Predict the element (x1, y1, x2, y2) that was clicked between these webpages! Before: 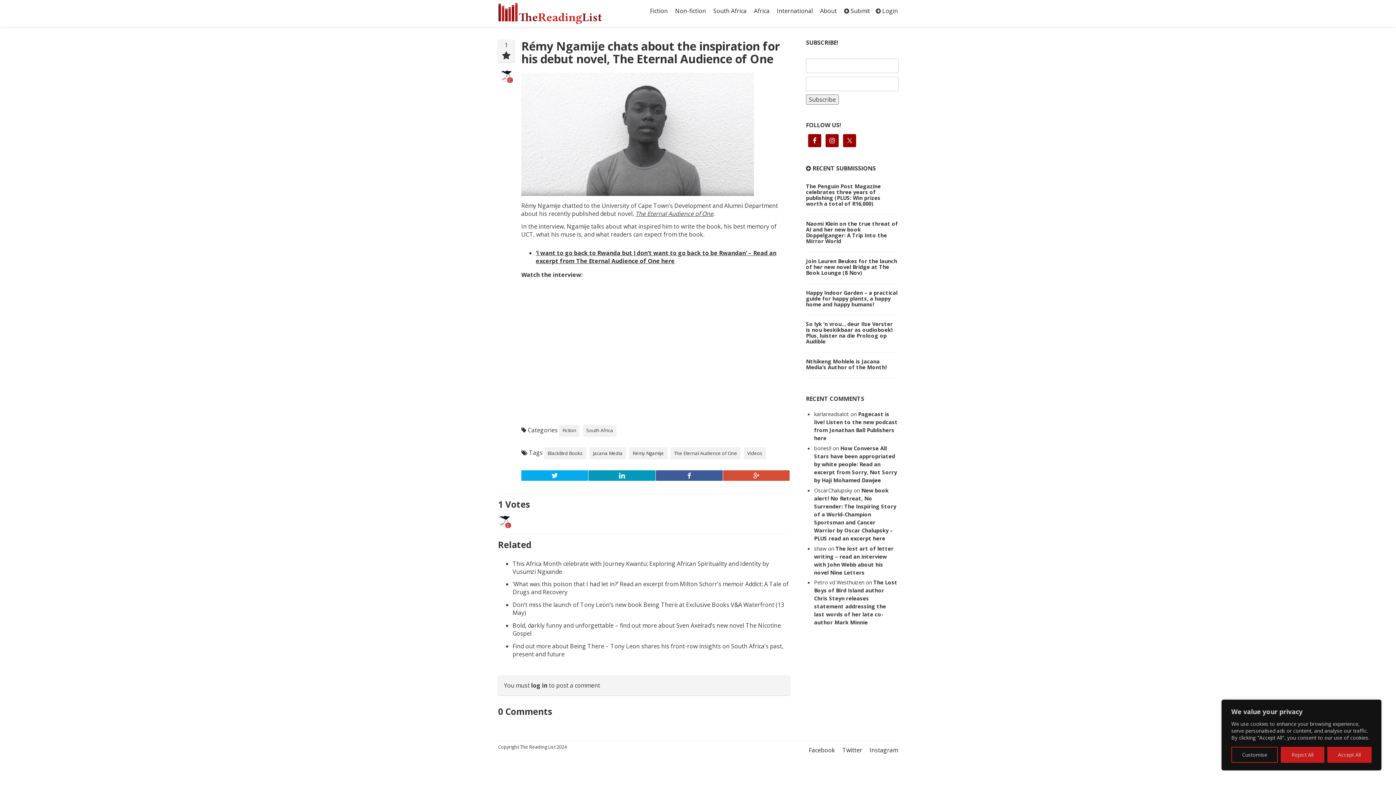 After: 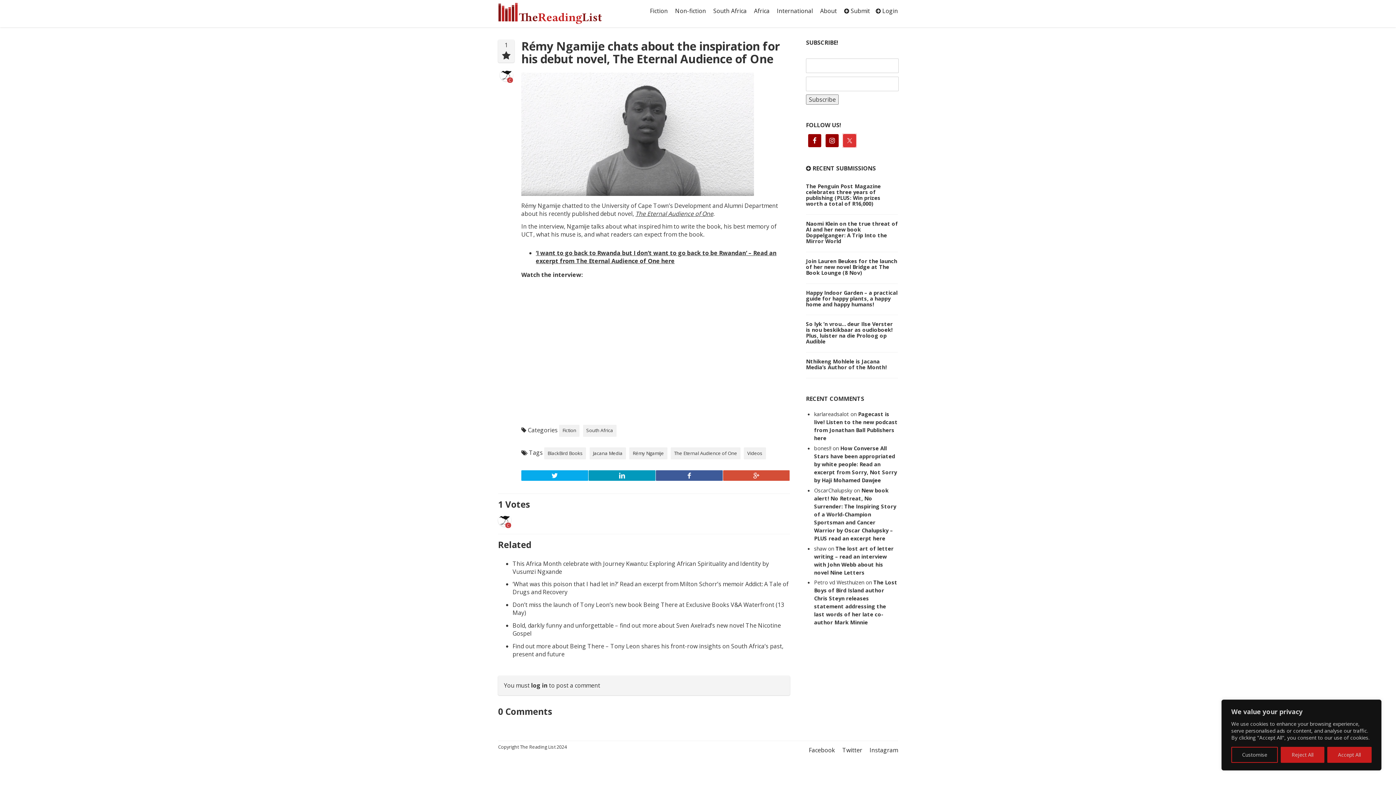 Action: bbox: (843, 134, 856, 147)